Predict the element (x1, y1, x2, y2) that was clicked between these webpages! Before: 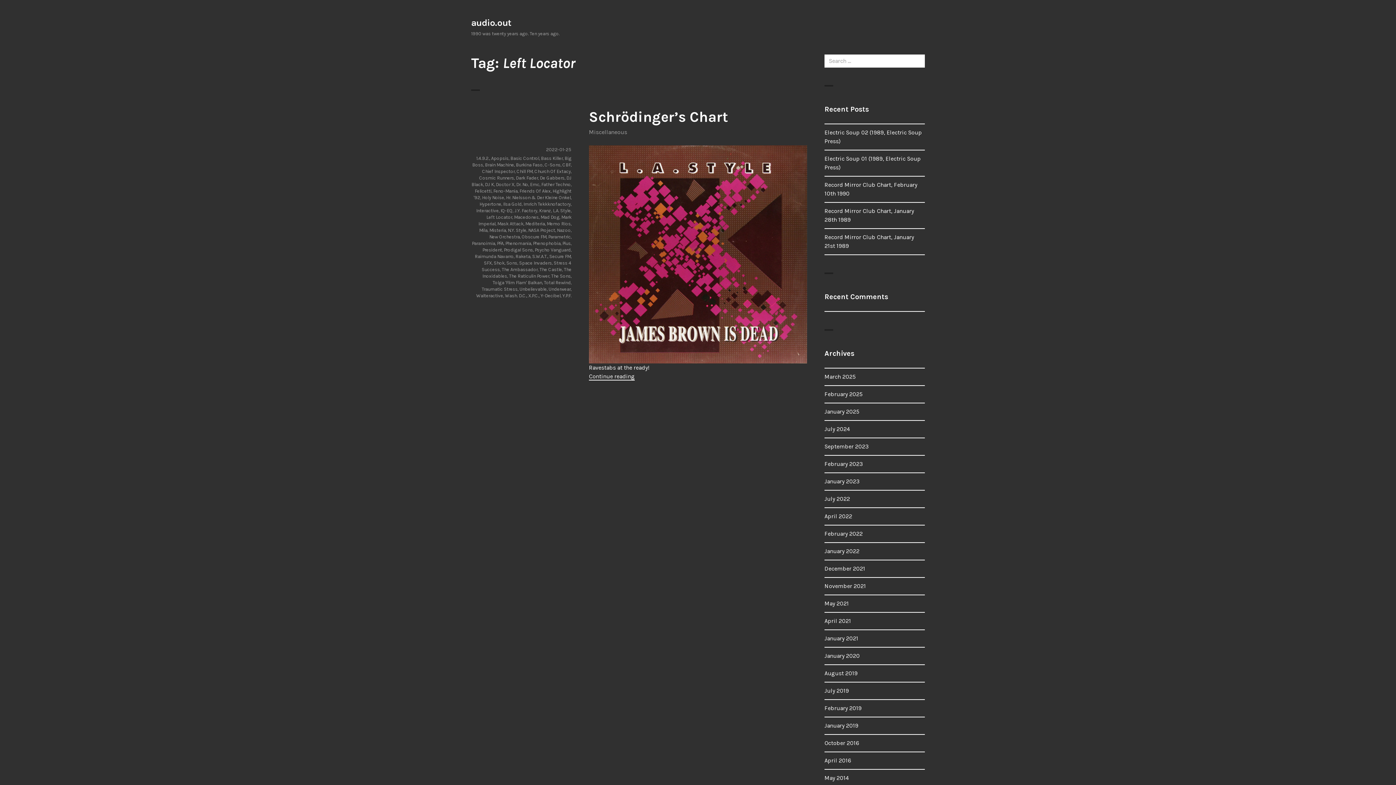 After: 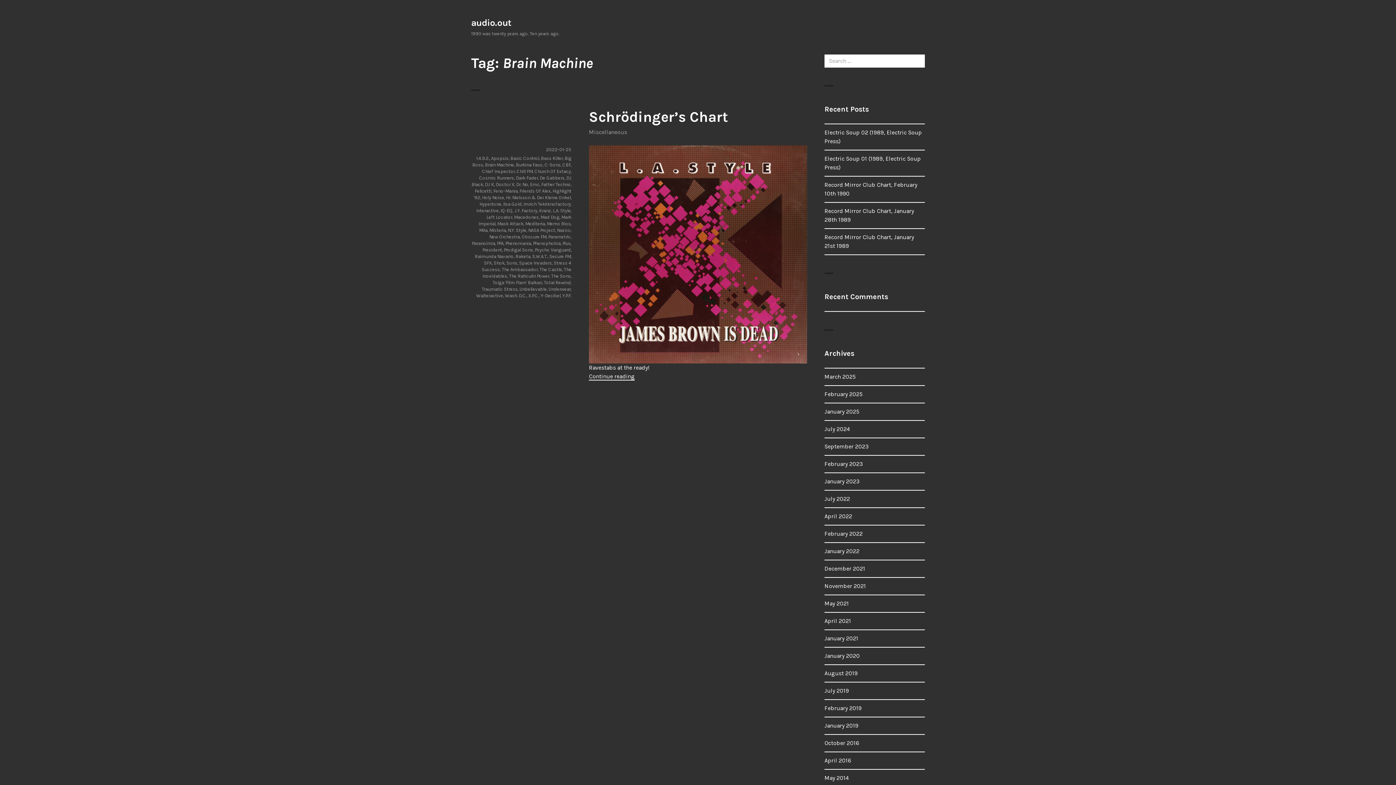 Action: bbox: (485, 162, 514, 167) label: Brain Machine